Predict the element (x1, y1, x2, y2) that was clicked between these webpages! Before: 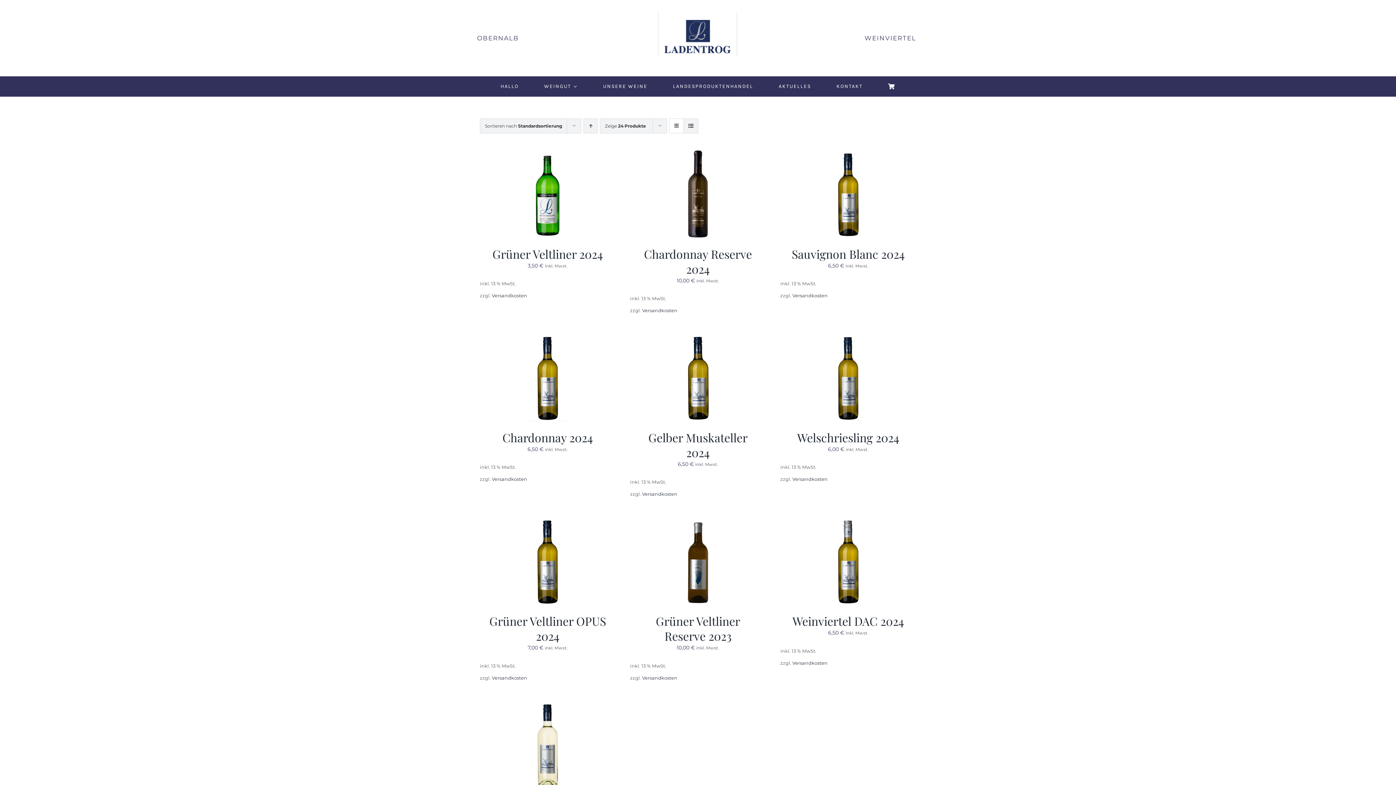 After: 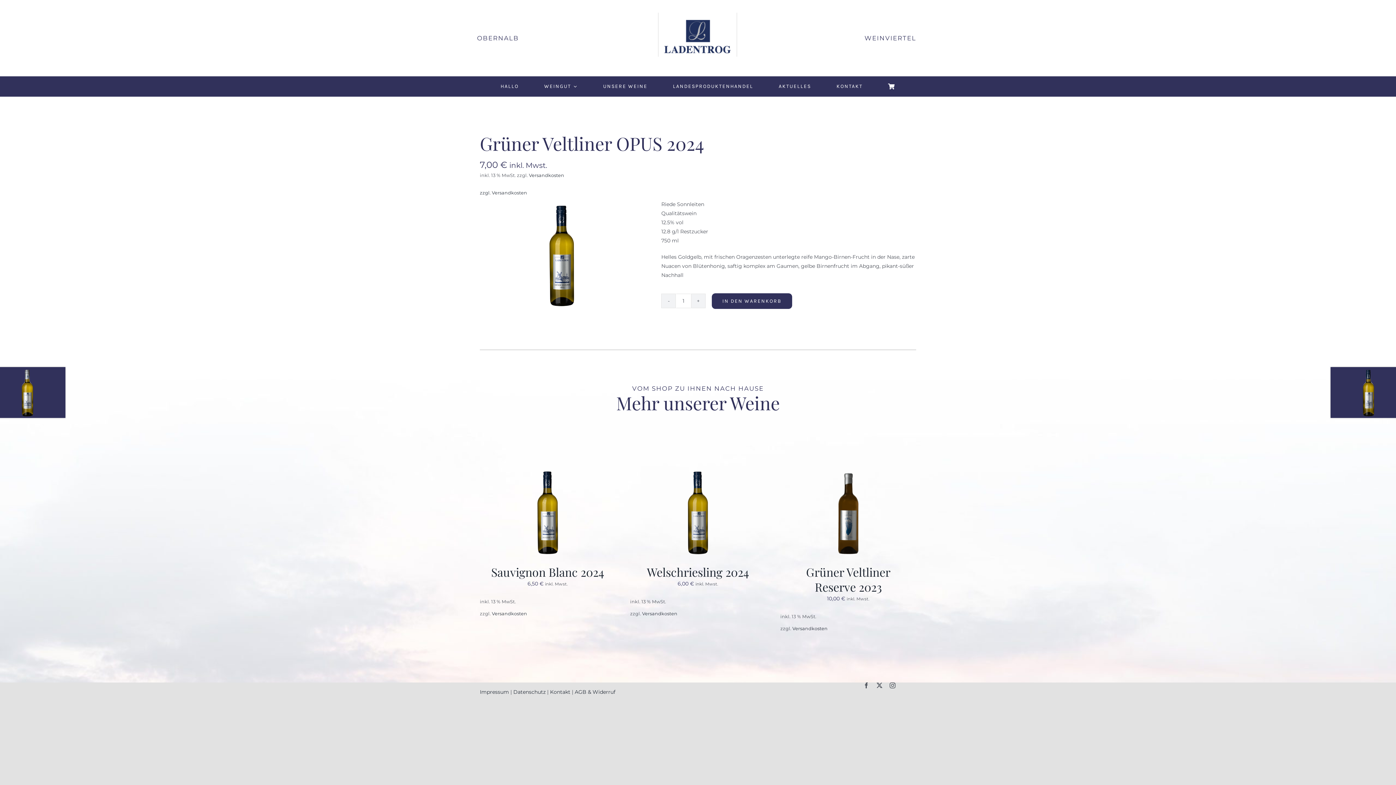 Action: label: Grüner Veltliner OPUS 2024 bbox: (489, 613, 606, 644)